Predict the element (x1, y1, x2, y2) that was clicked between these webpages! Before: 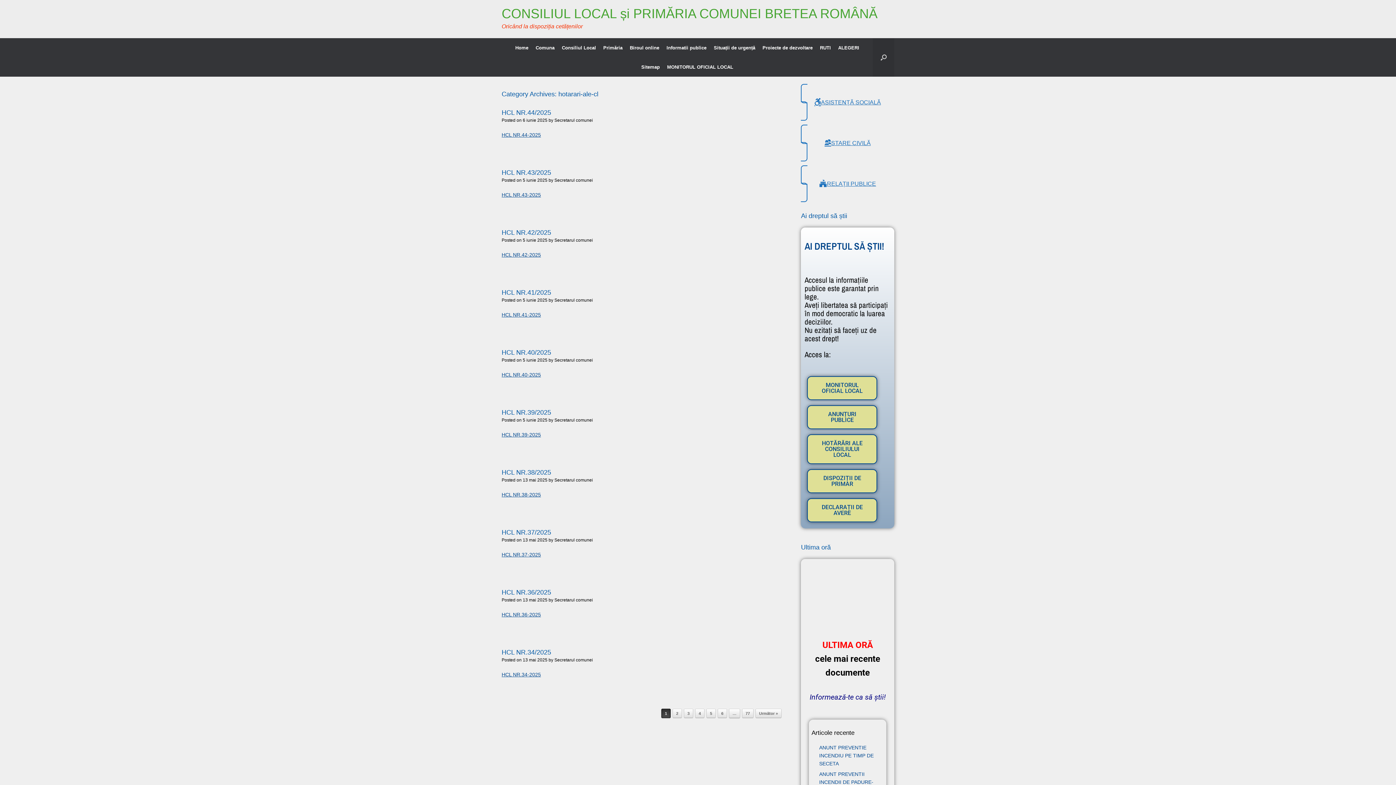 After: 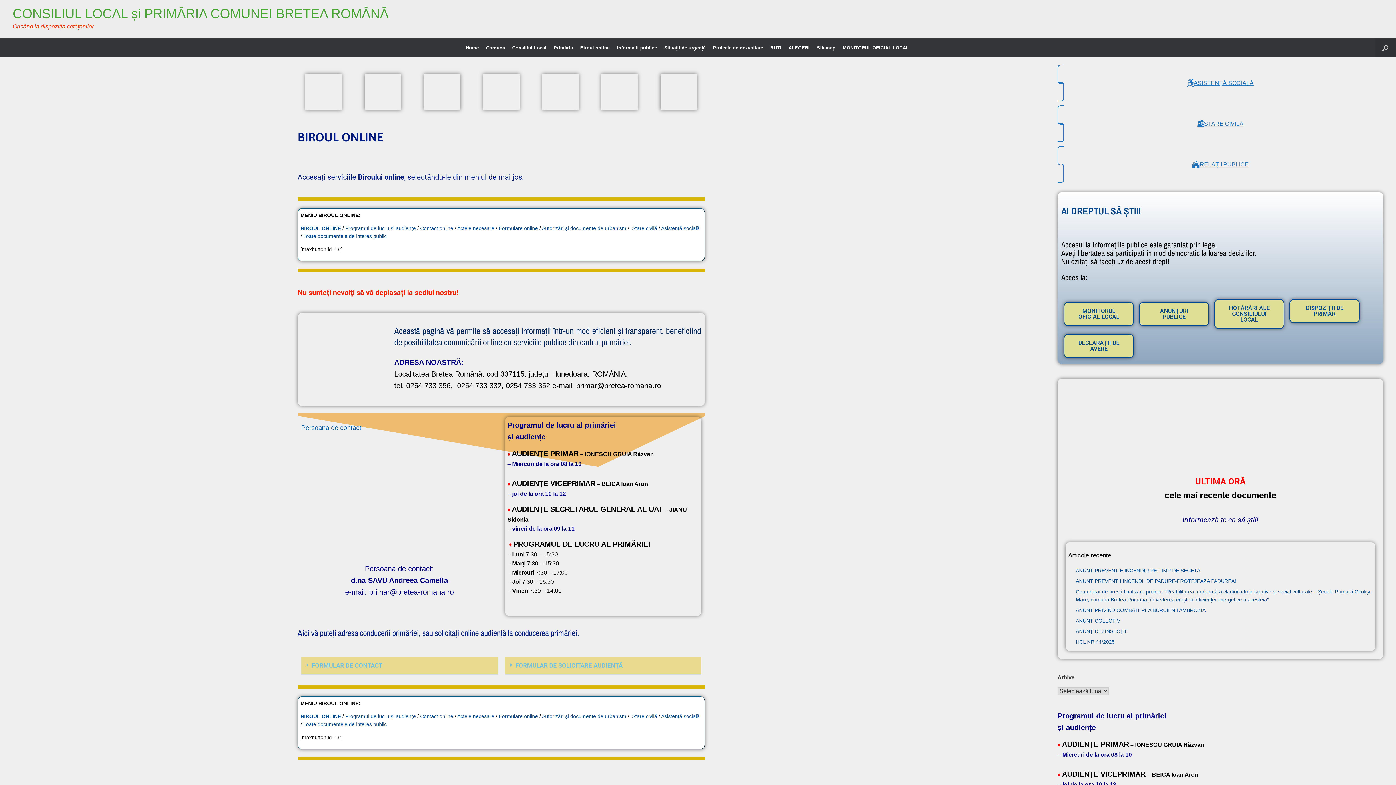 Action: bbox: (626, 38, 663, 57) label: Biroul online